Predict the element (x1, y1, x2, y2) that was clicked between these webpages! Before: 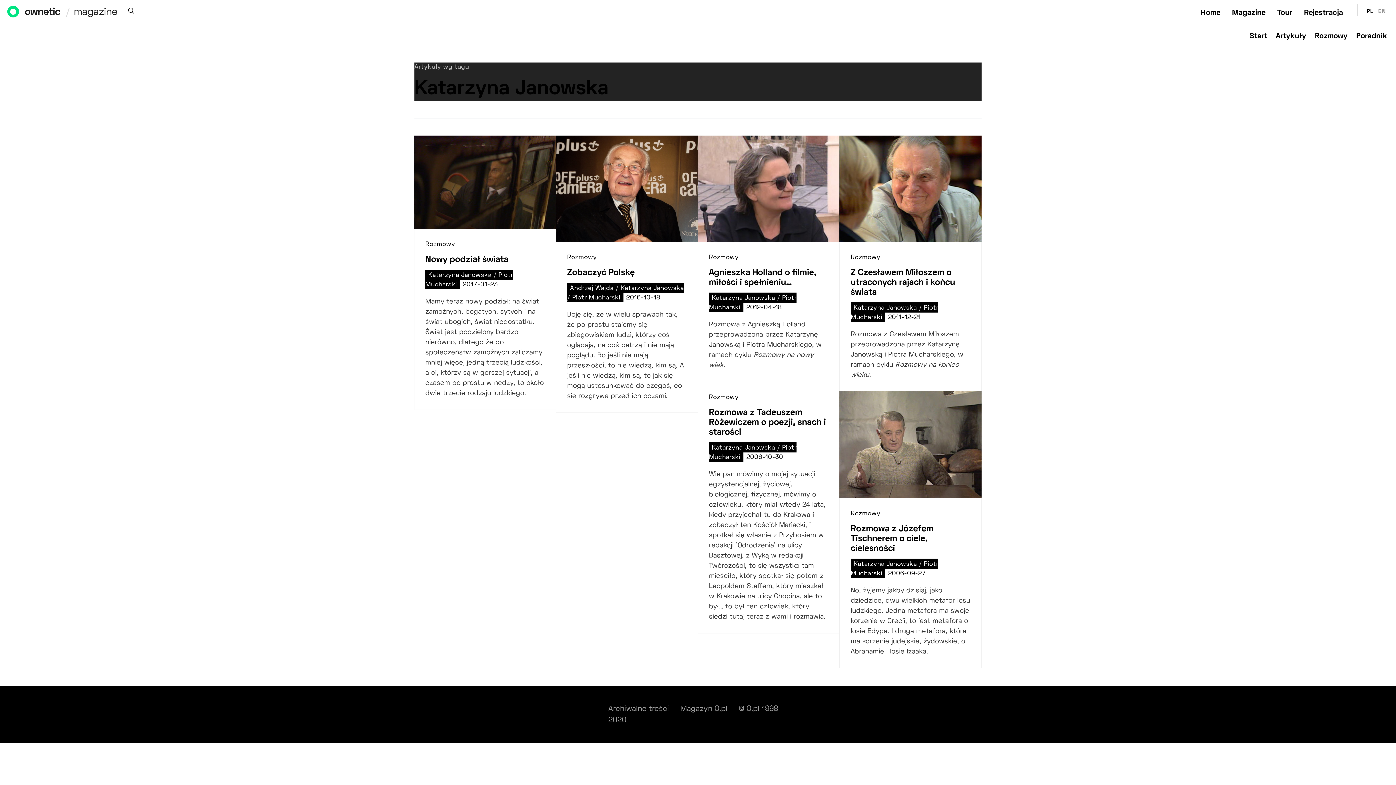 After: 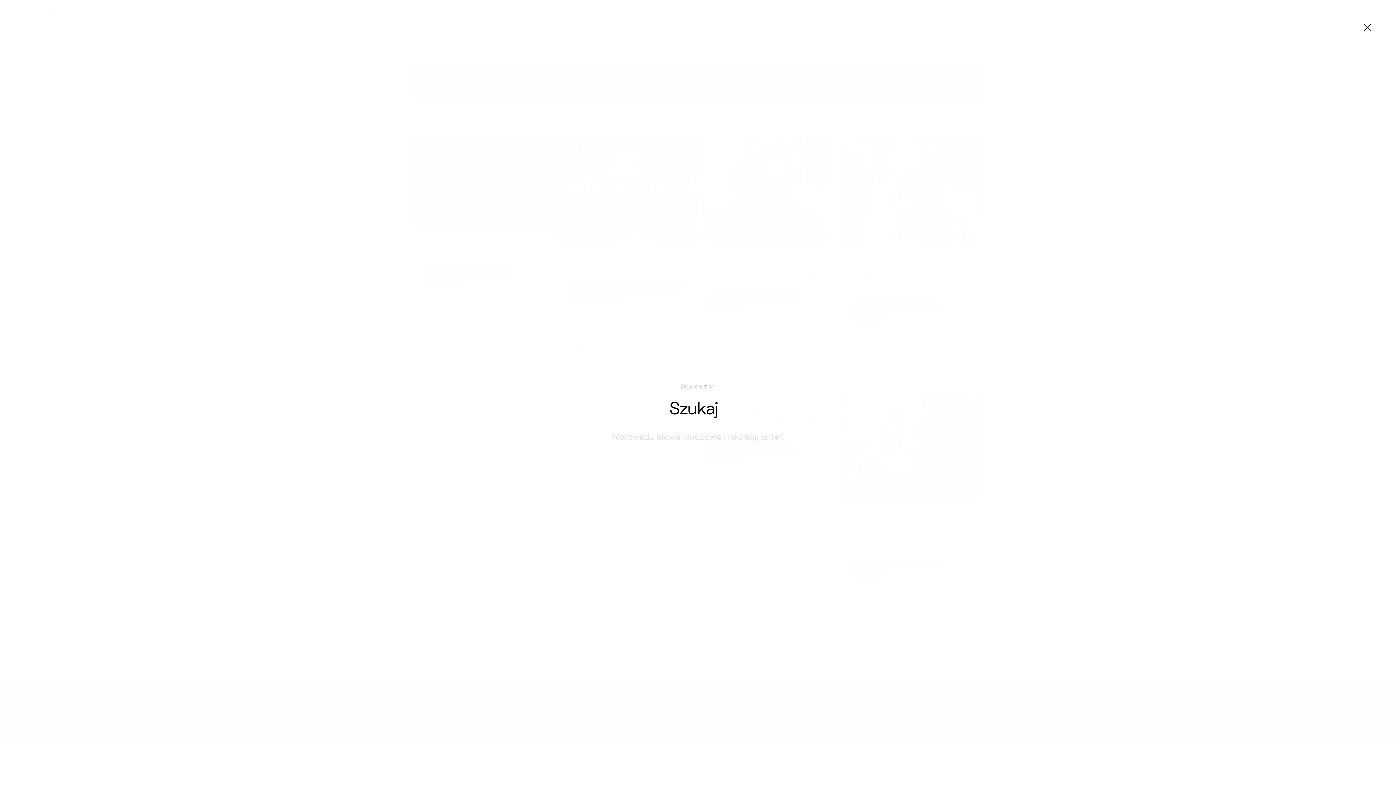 Action: bbox: (127, 8, 134, 14)